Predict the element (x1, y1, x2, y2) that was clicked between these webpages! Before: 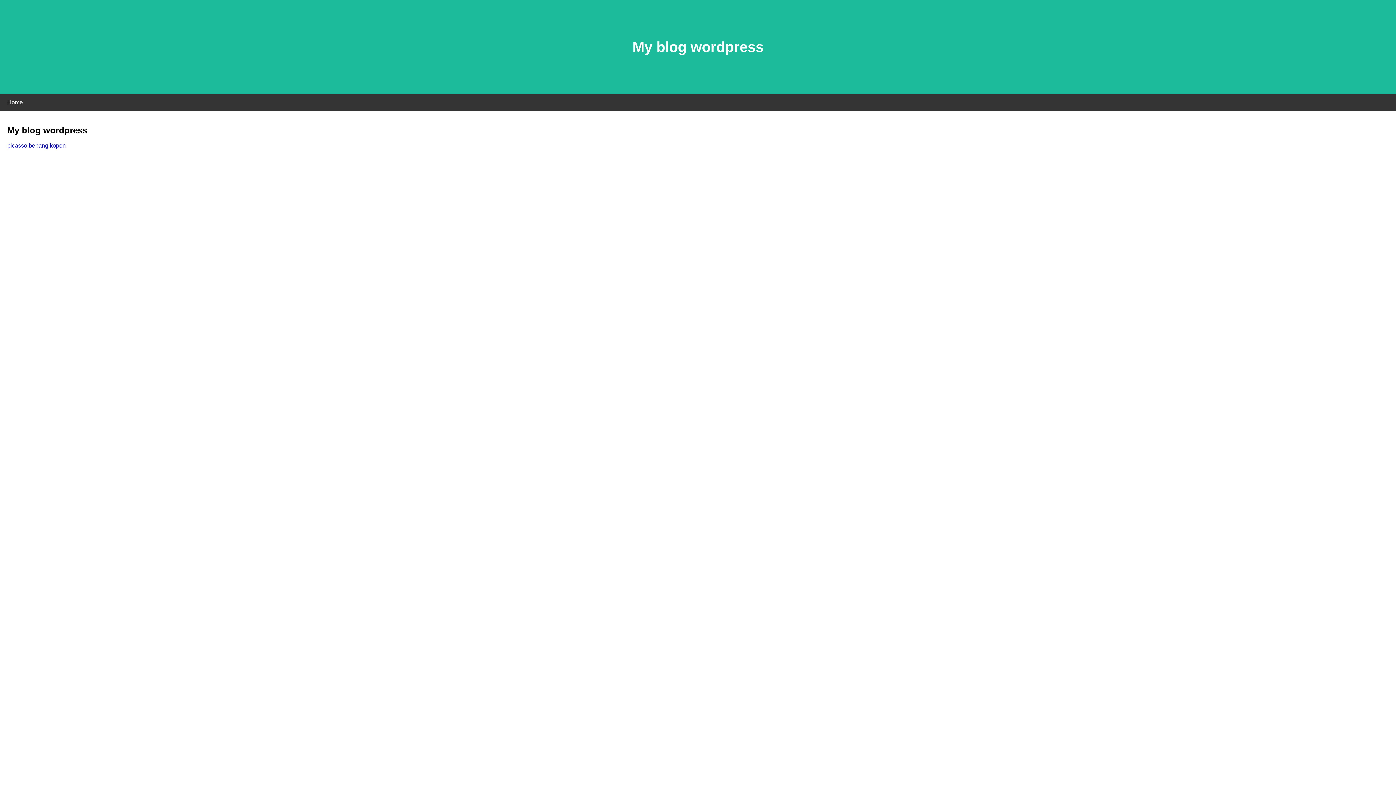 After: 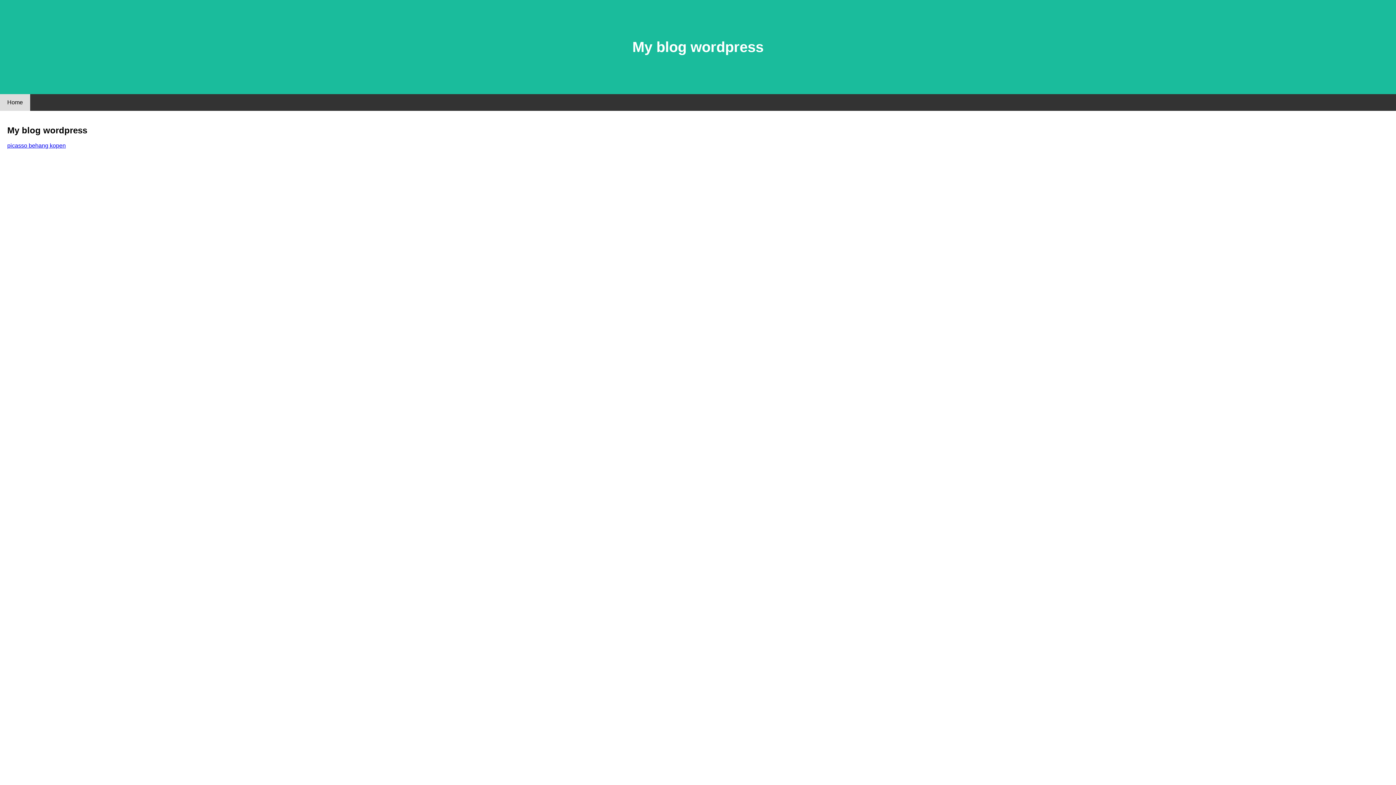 Action: bbox: (0, 94, 30, 110) label: Home